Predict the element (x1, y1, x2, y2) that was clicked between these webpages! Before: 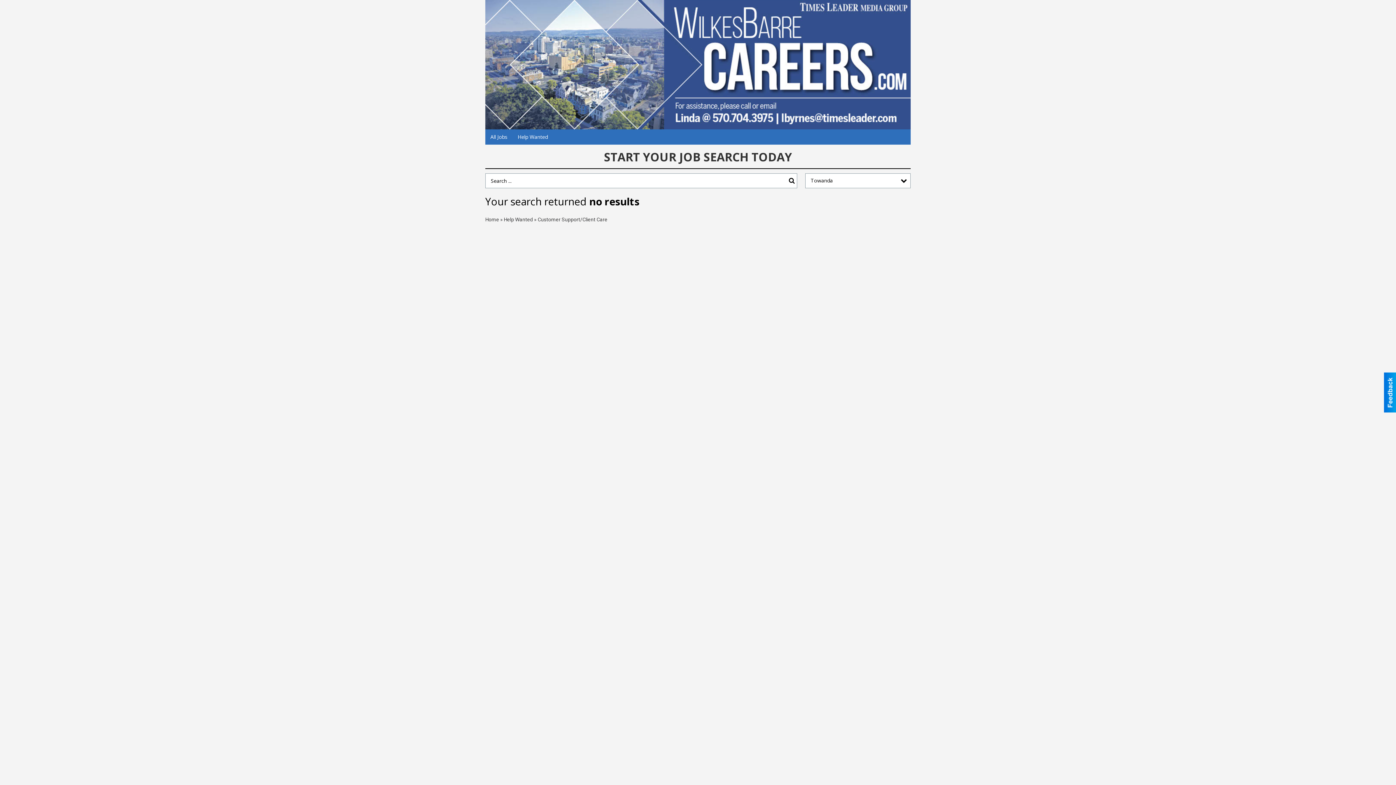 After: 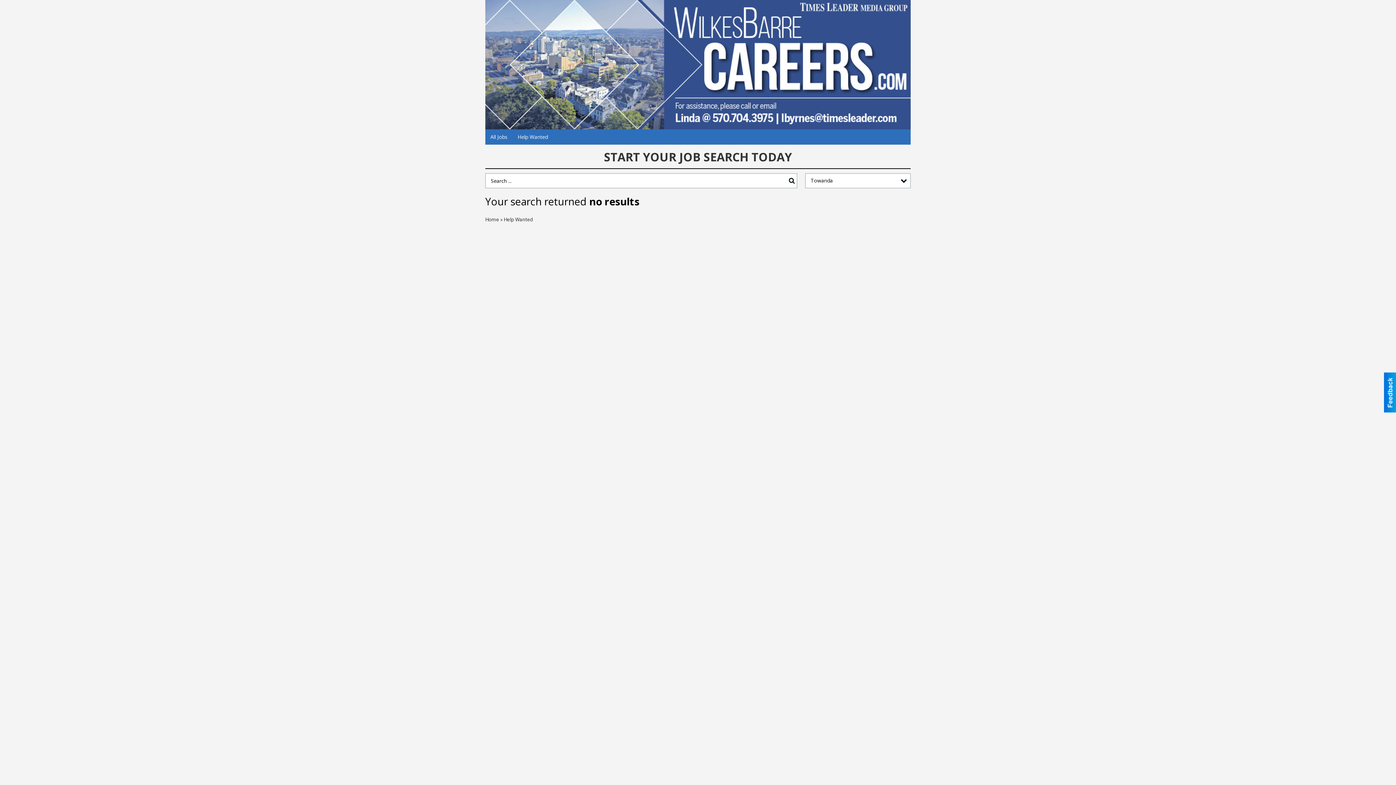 Action: label: Help Wanted bbox: (512, 129, 553, 144)